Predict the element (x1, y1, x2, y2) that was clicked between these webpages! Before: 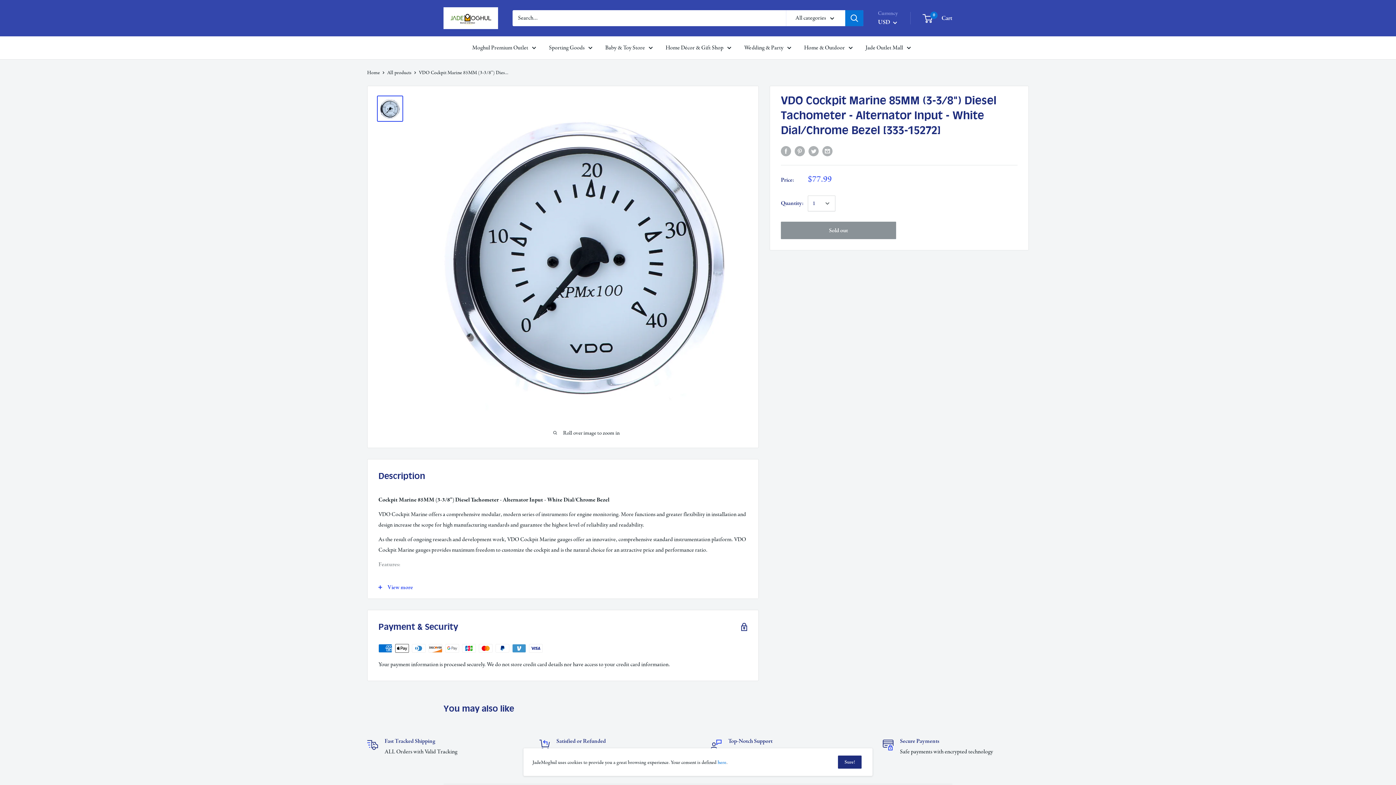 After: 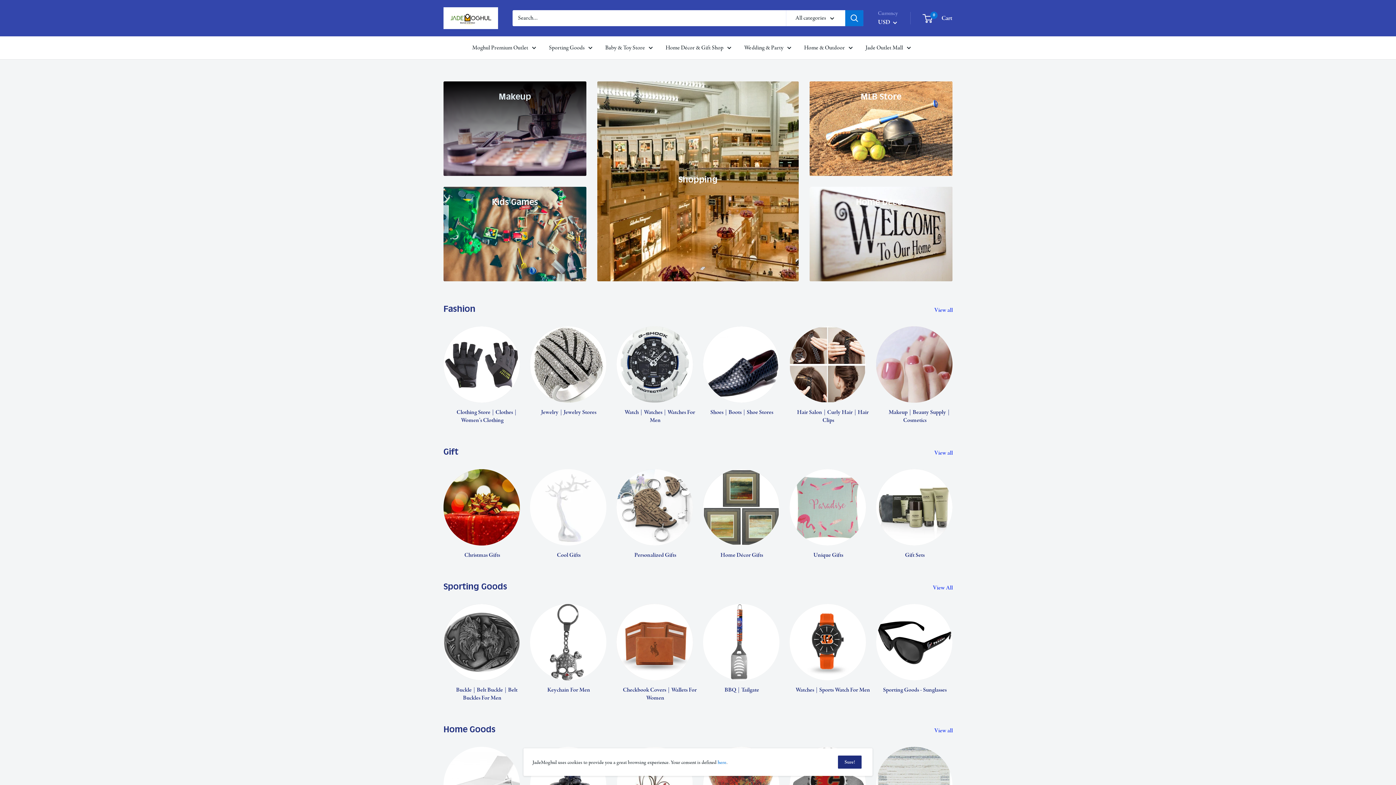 Action: bbox: (443, 7, 498, 28)